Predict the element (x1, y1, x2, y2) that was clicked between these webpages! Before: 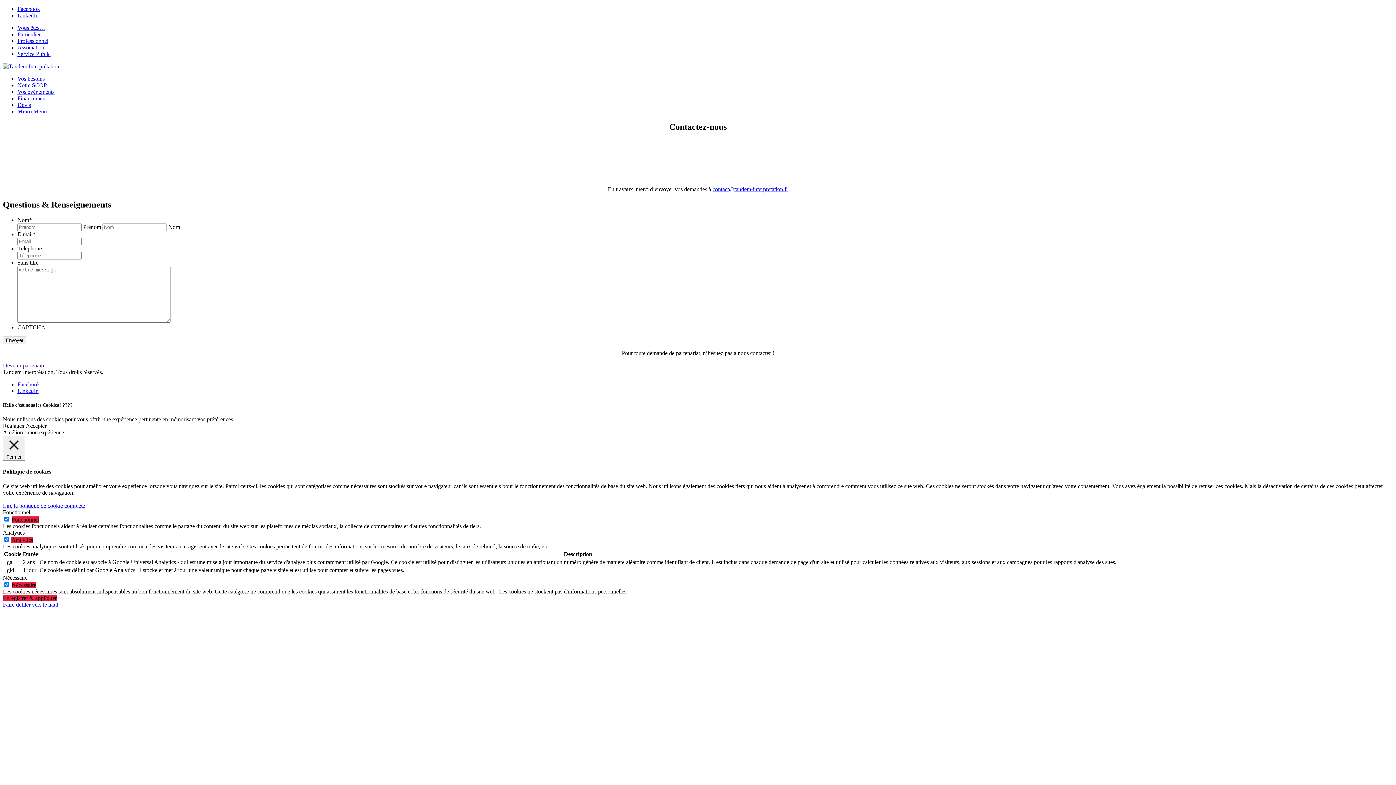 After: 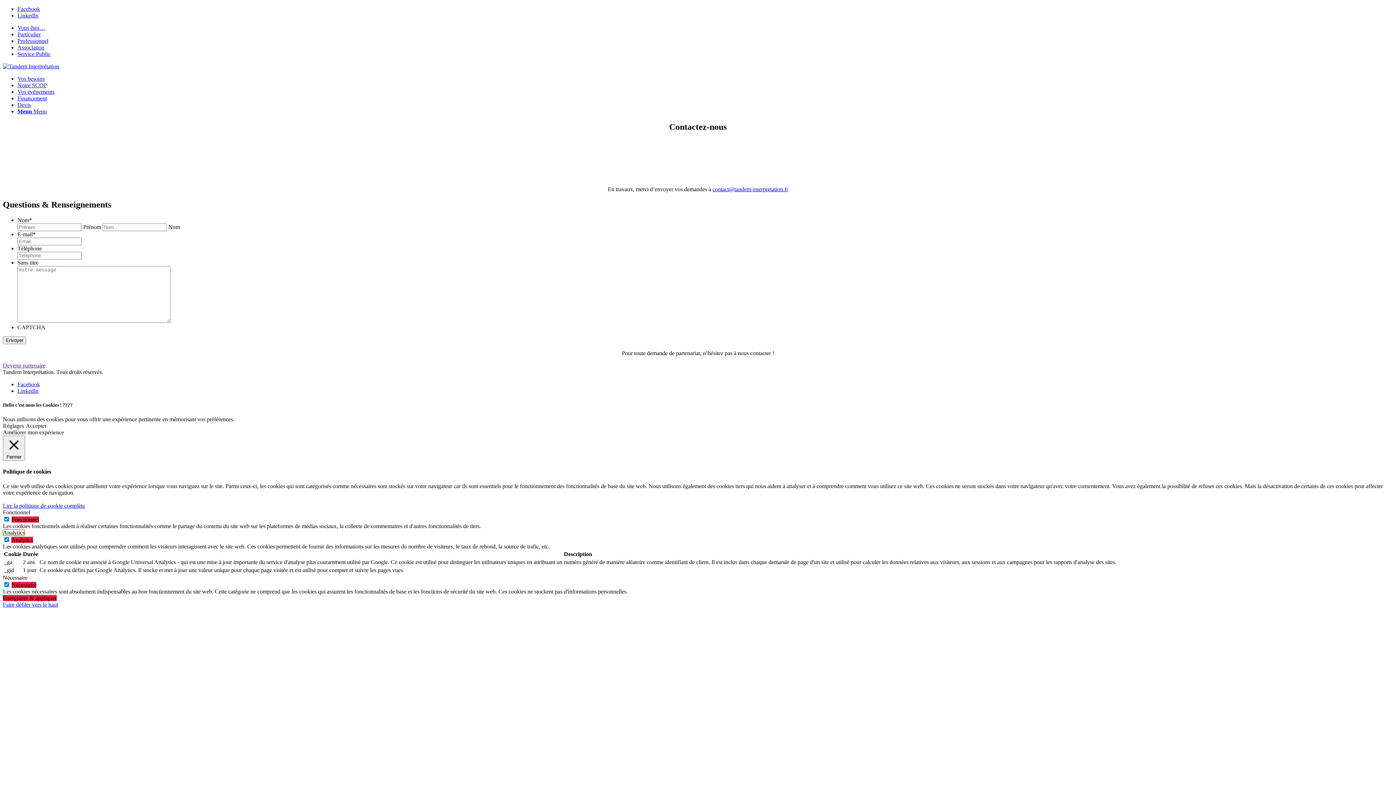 Action: bbox: (2, 529, 24, 535) label: Analytics